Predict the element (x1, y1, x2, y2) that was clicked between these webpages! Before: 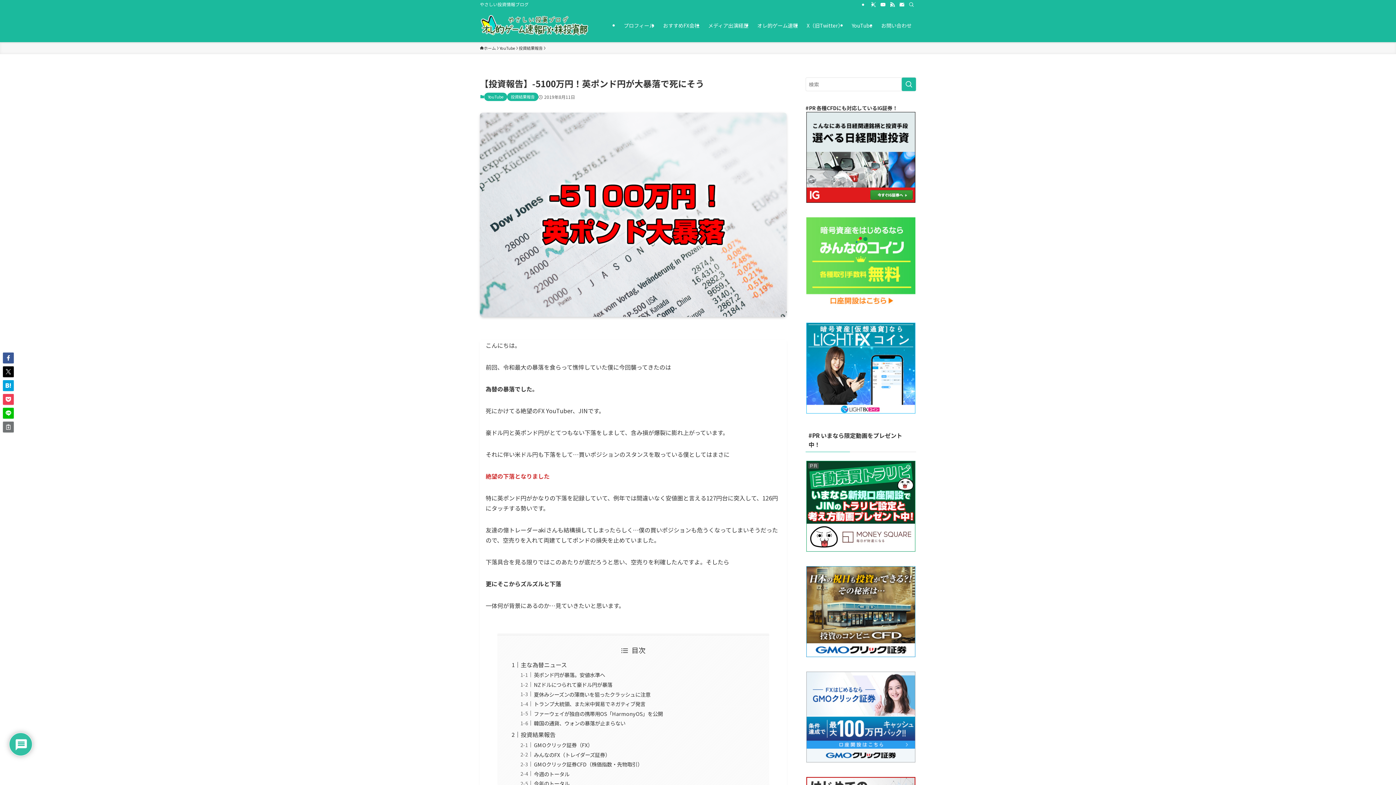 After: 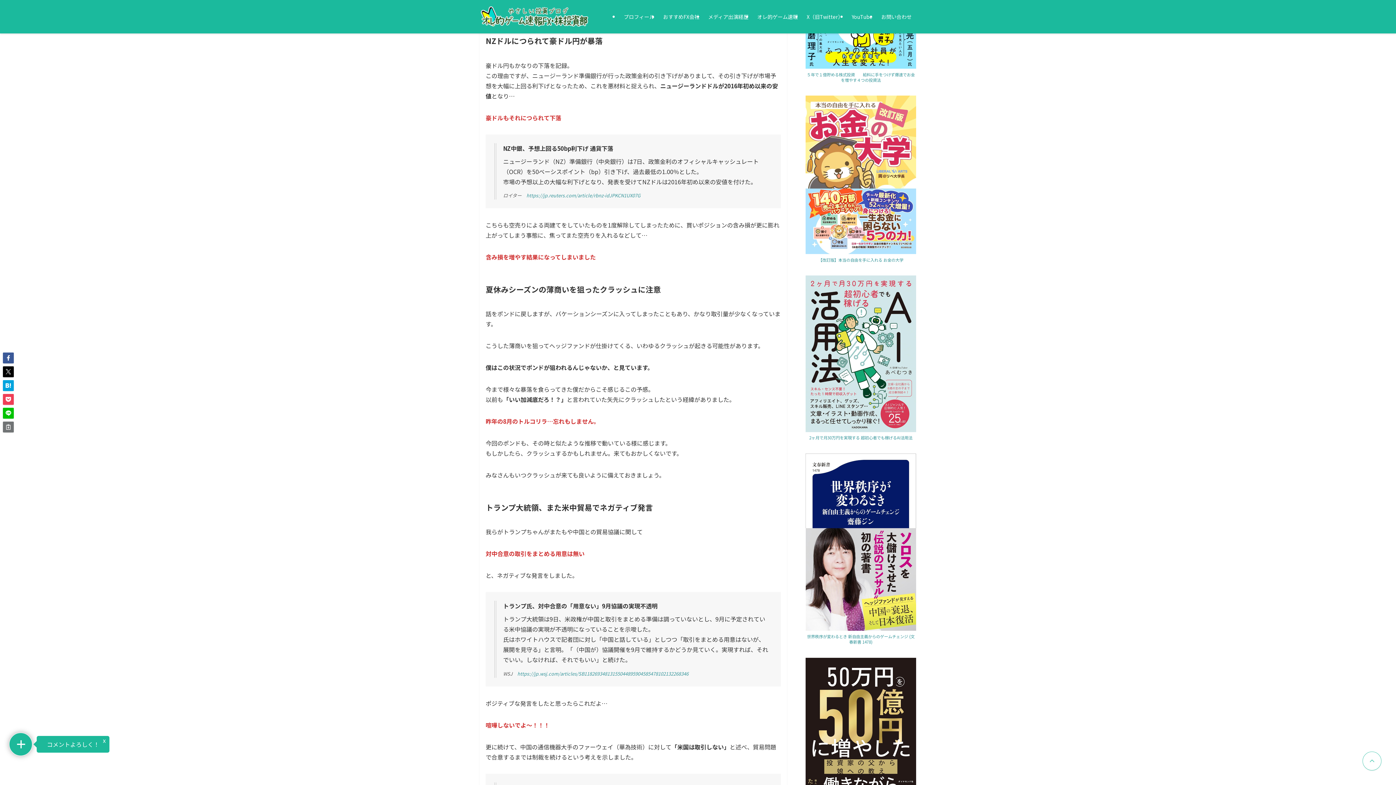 Action: label: NZドルにつられて豪ドル円が暴落 bbox: (533, 681, 612, 688)